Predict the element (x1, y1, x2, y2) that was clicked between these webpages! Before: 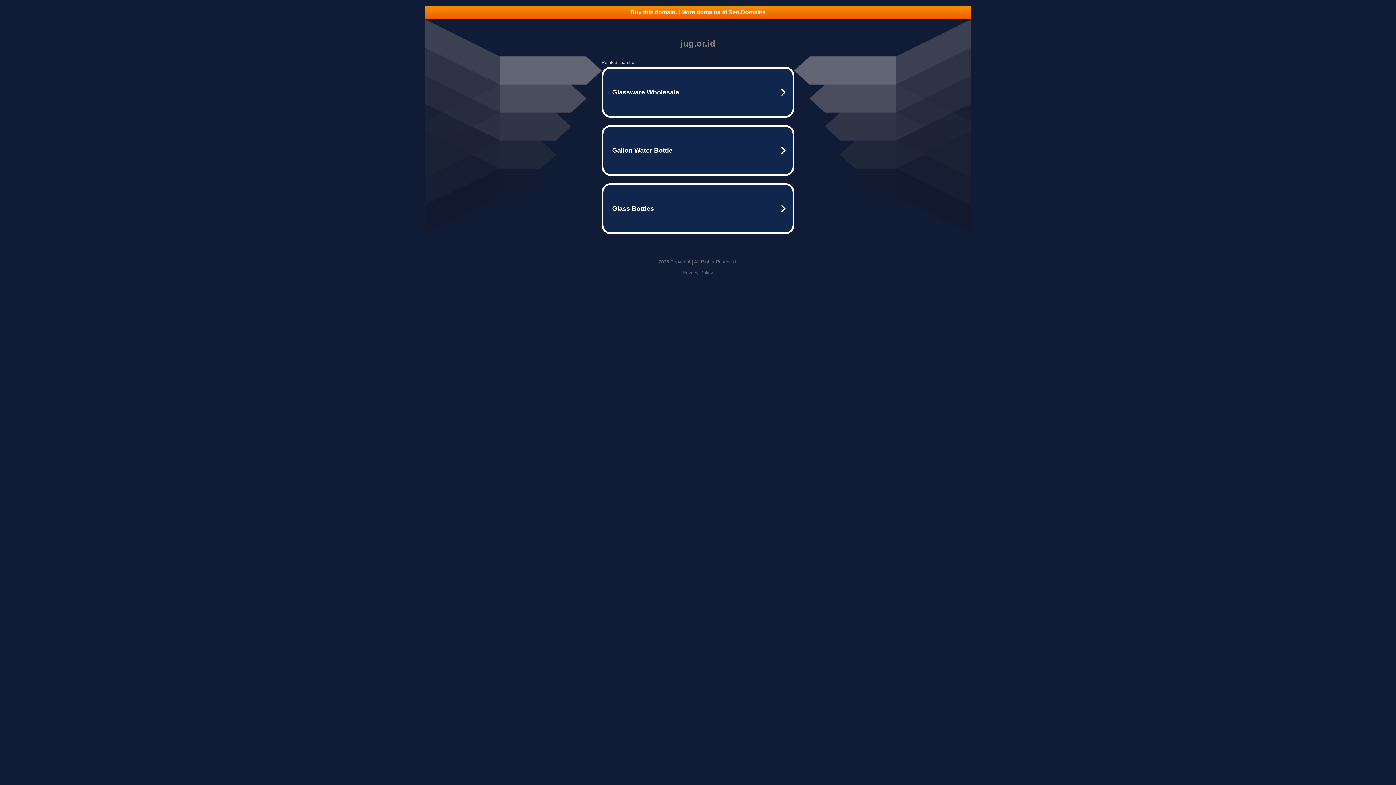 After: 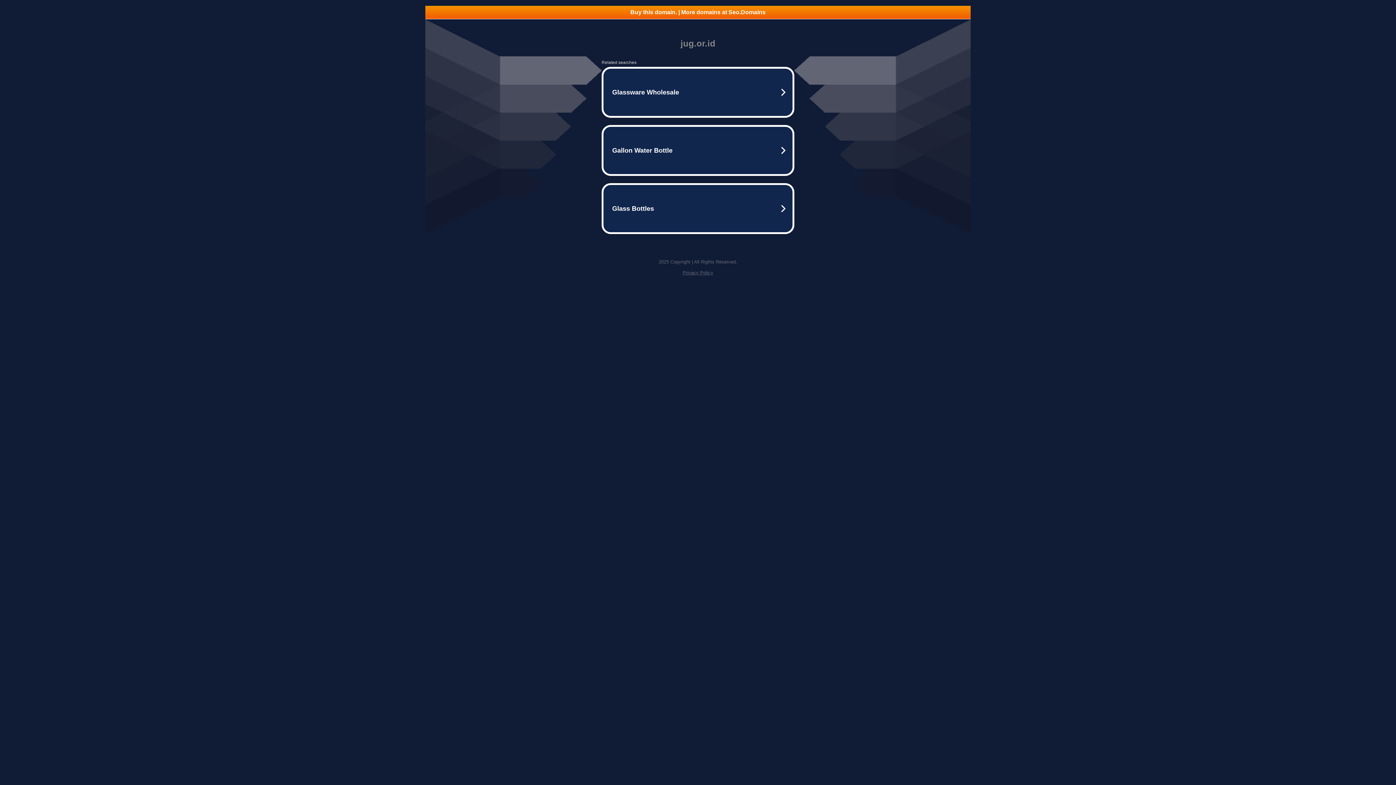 Action: bbox: (682, 270, 713, 275) label: Privacy Policy